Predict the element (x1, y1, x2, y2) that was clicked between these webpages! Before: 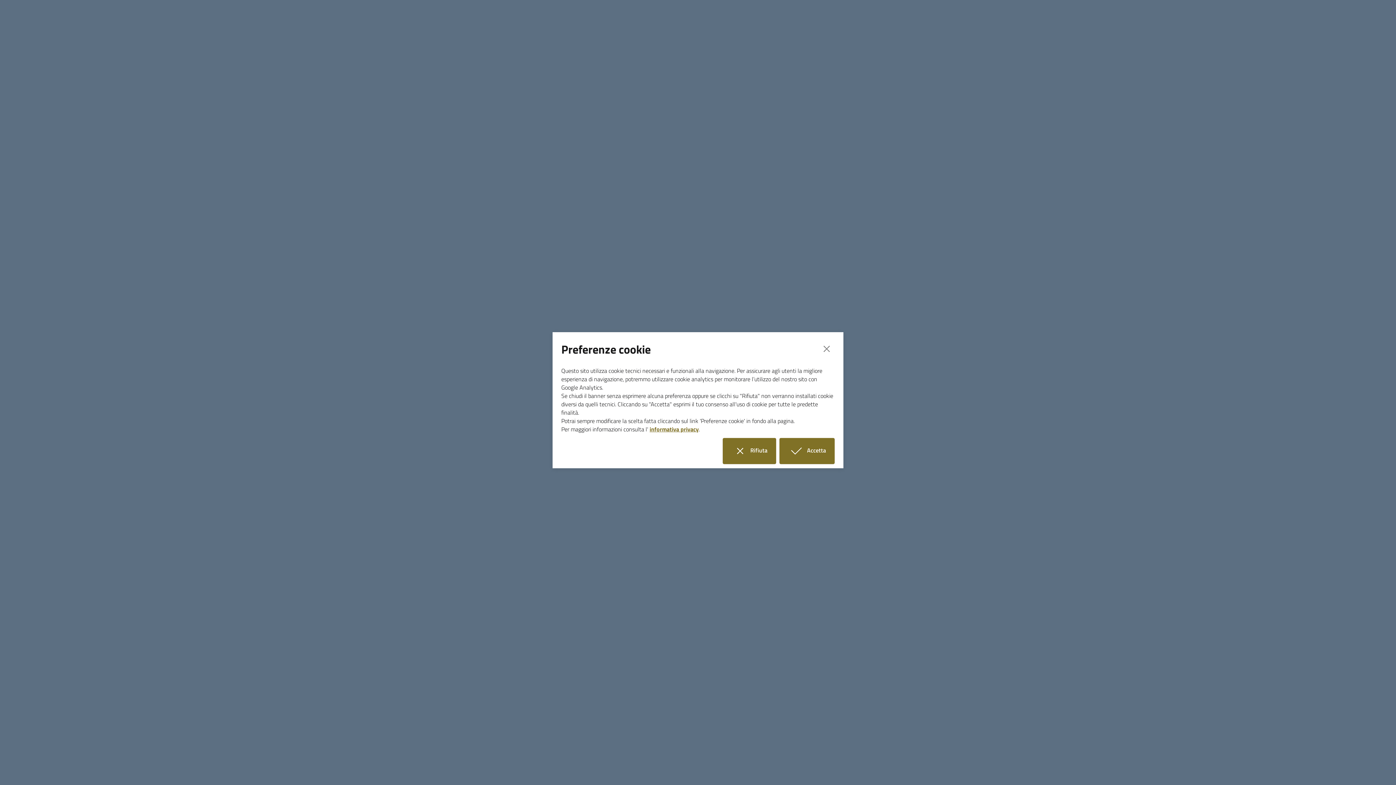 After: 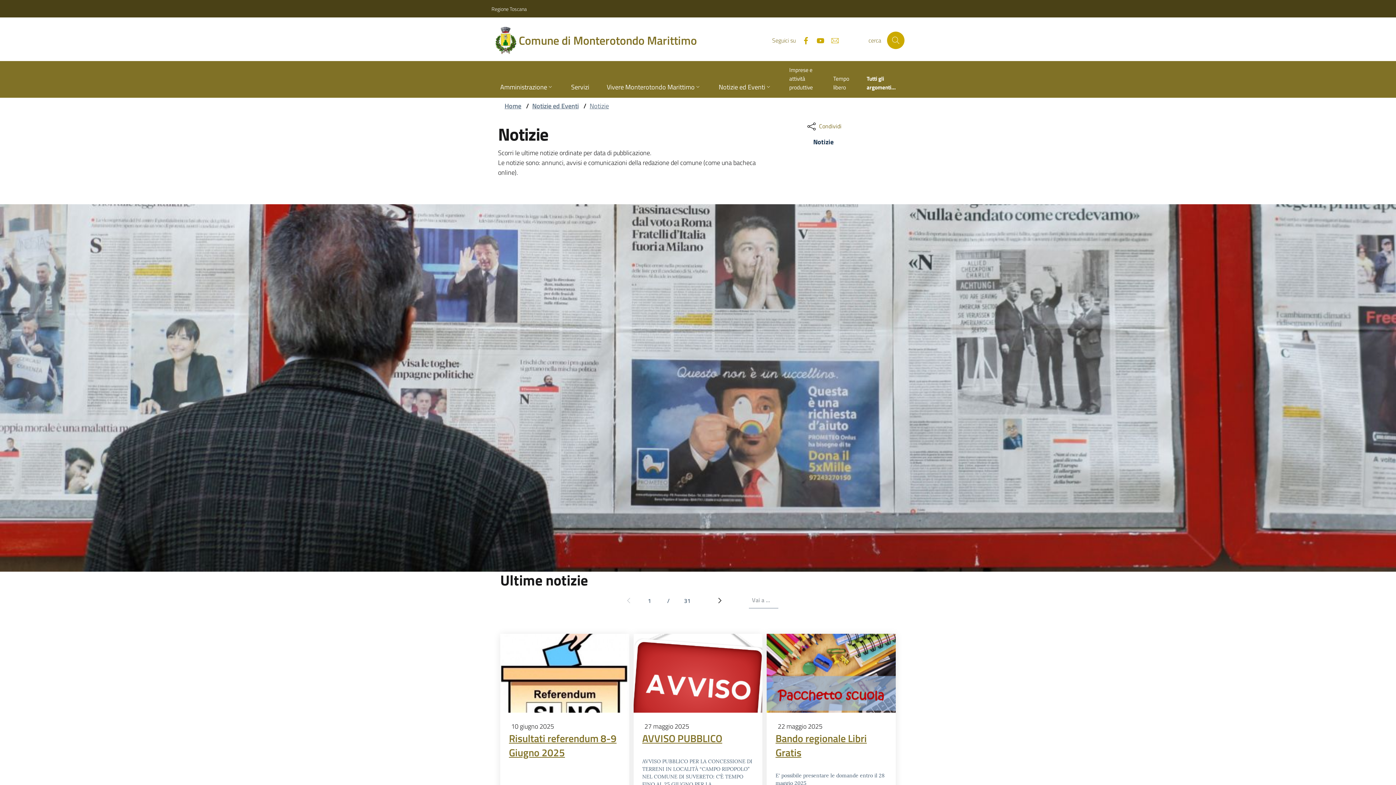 Action: bbox: (779, 438, 834, 464) label:  Accetta
i cookie